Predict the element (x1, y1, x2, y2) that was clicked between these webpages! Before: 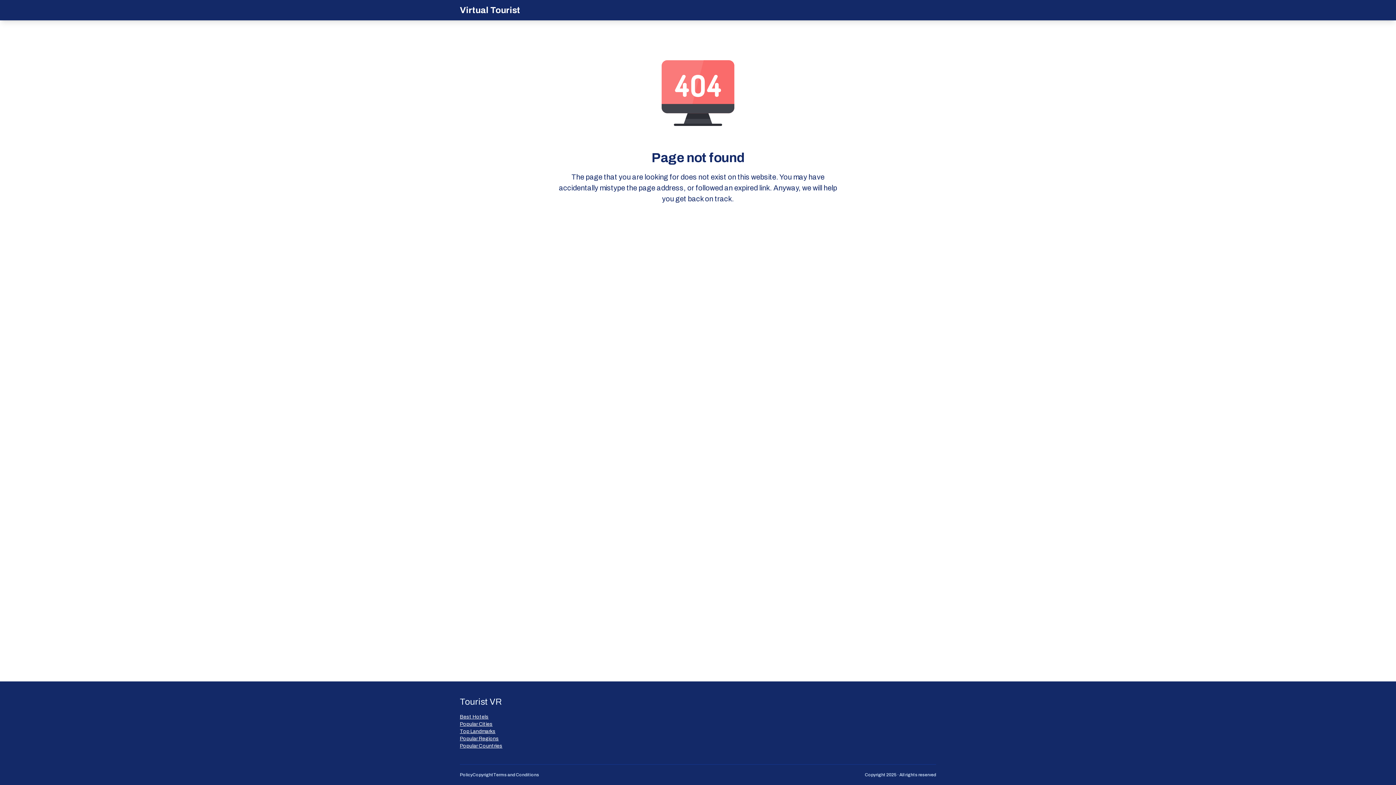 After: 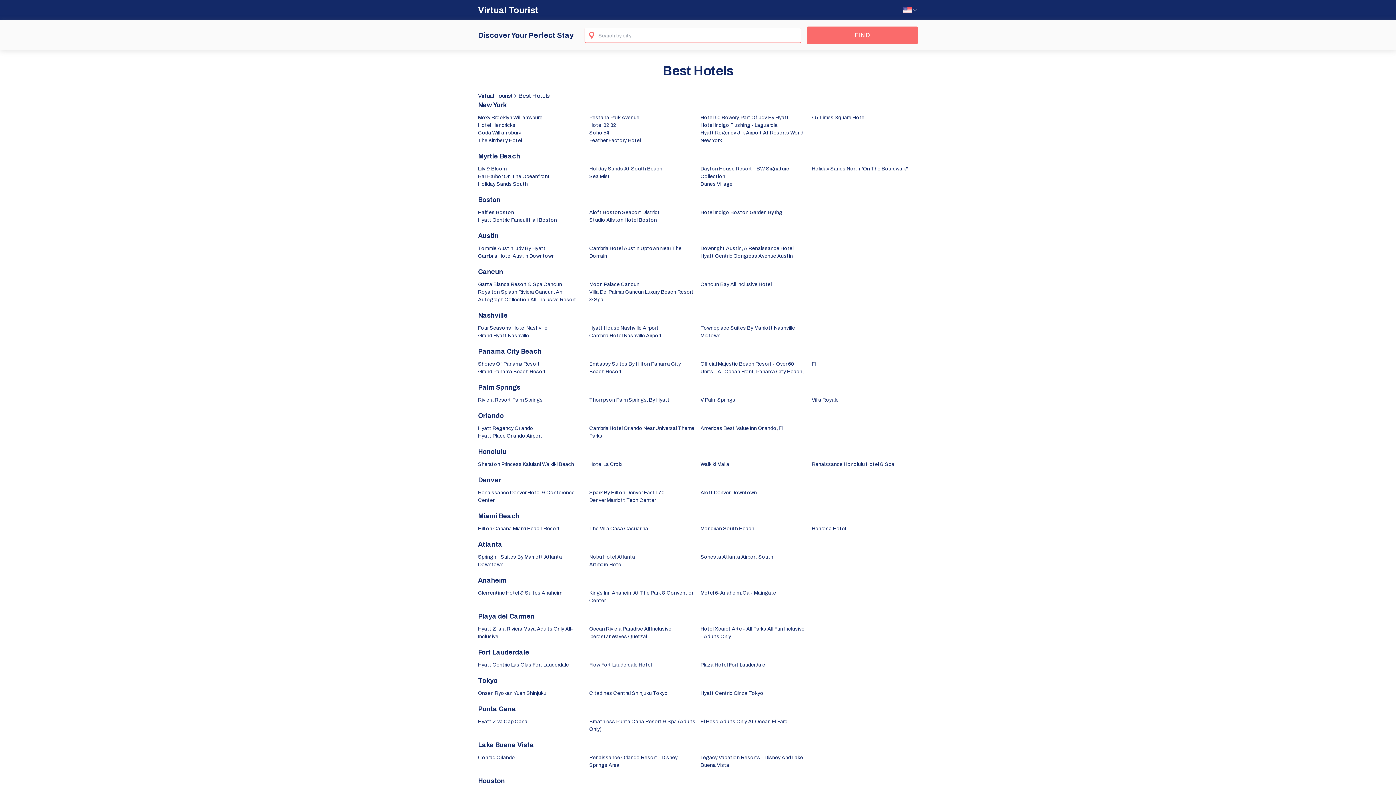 Action: label: Best Hotels bbox: (460, 713, 502, 721)